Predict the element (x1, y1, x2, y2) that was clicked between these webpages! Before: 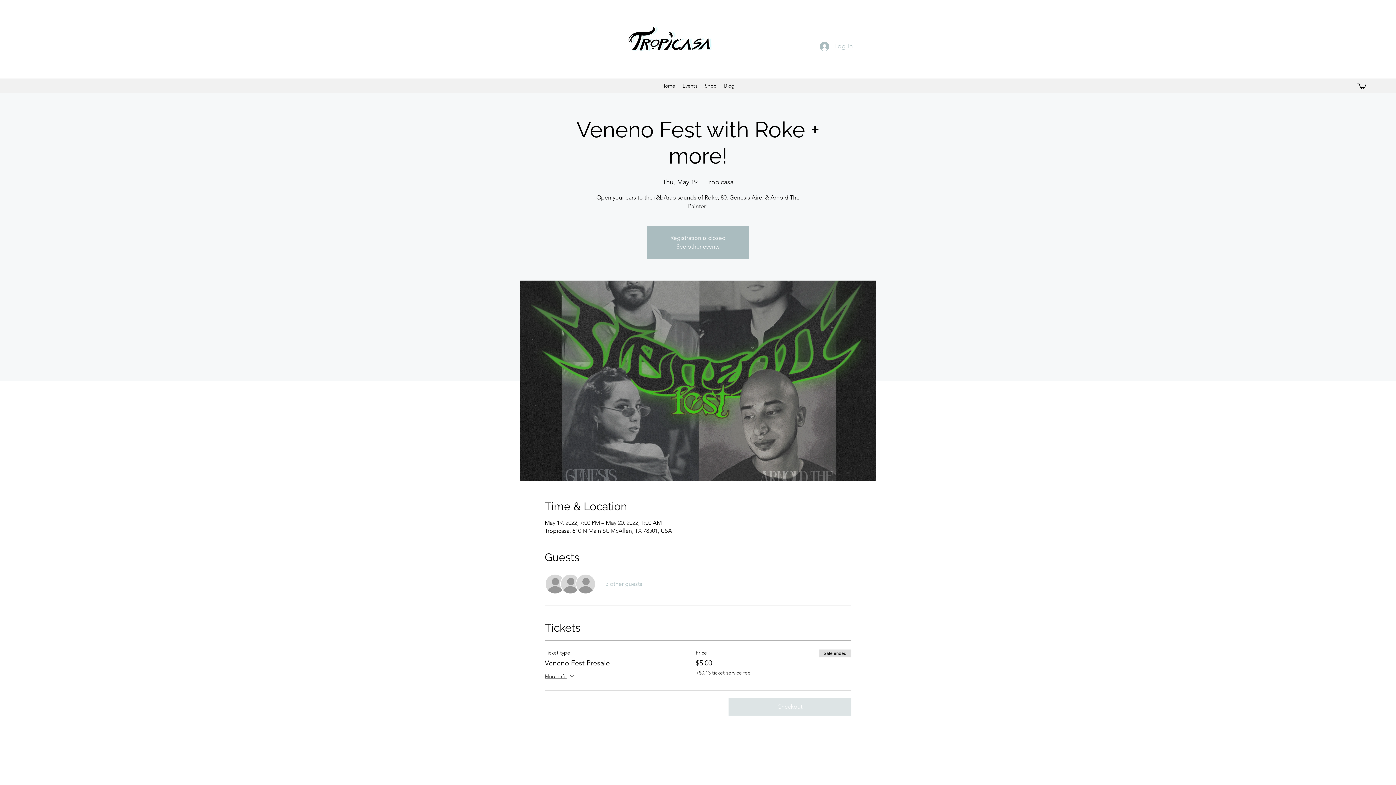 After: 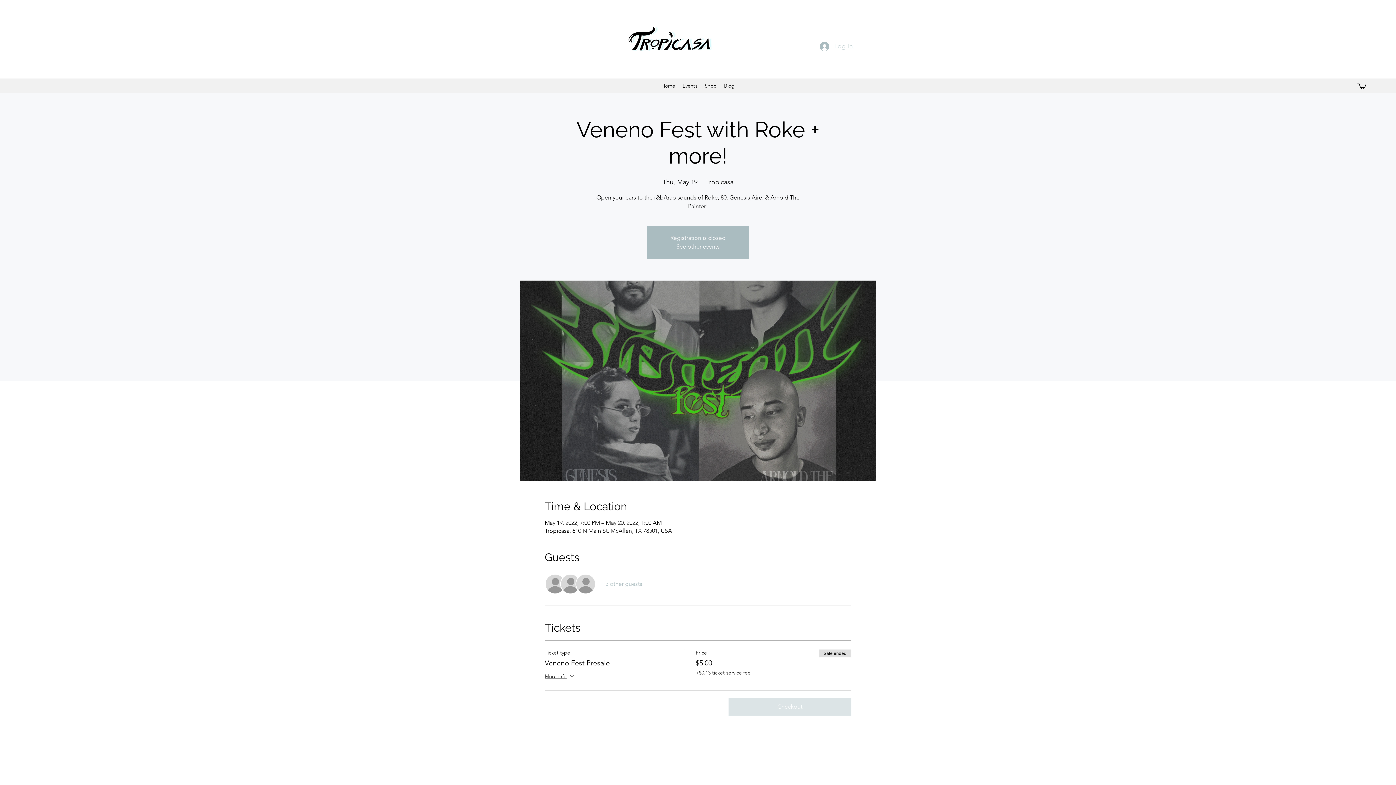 Action: bbox: (814, 38, 858, 54) label: Log In